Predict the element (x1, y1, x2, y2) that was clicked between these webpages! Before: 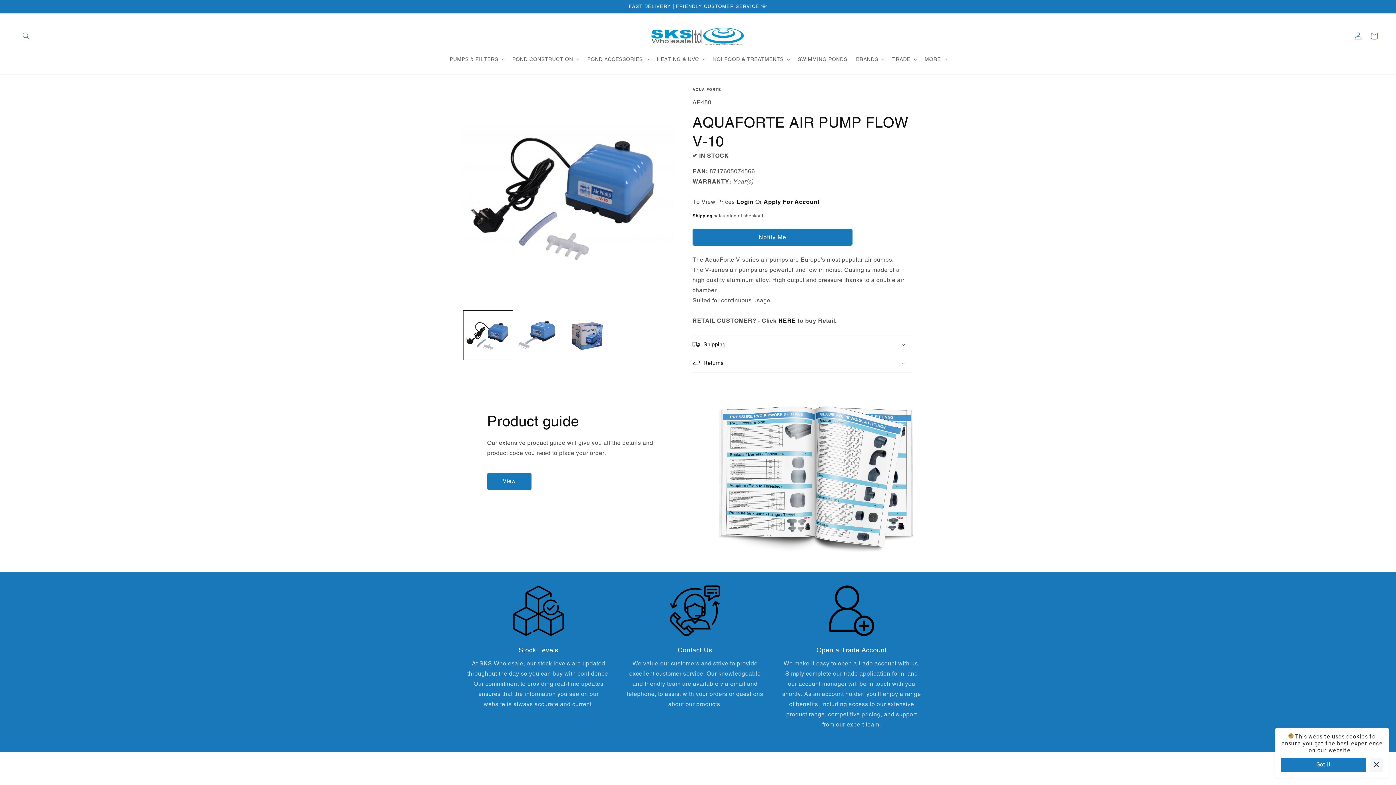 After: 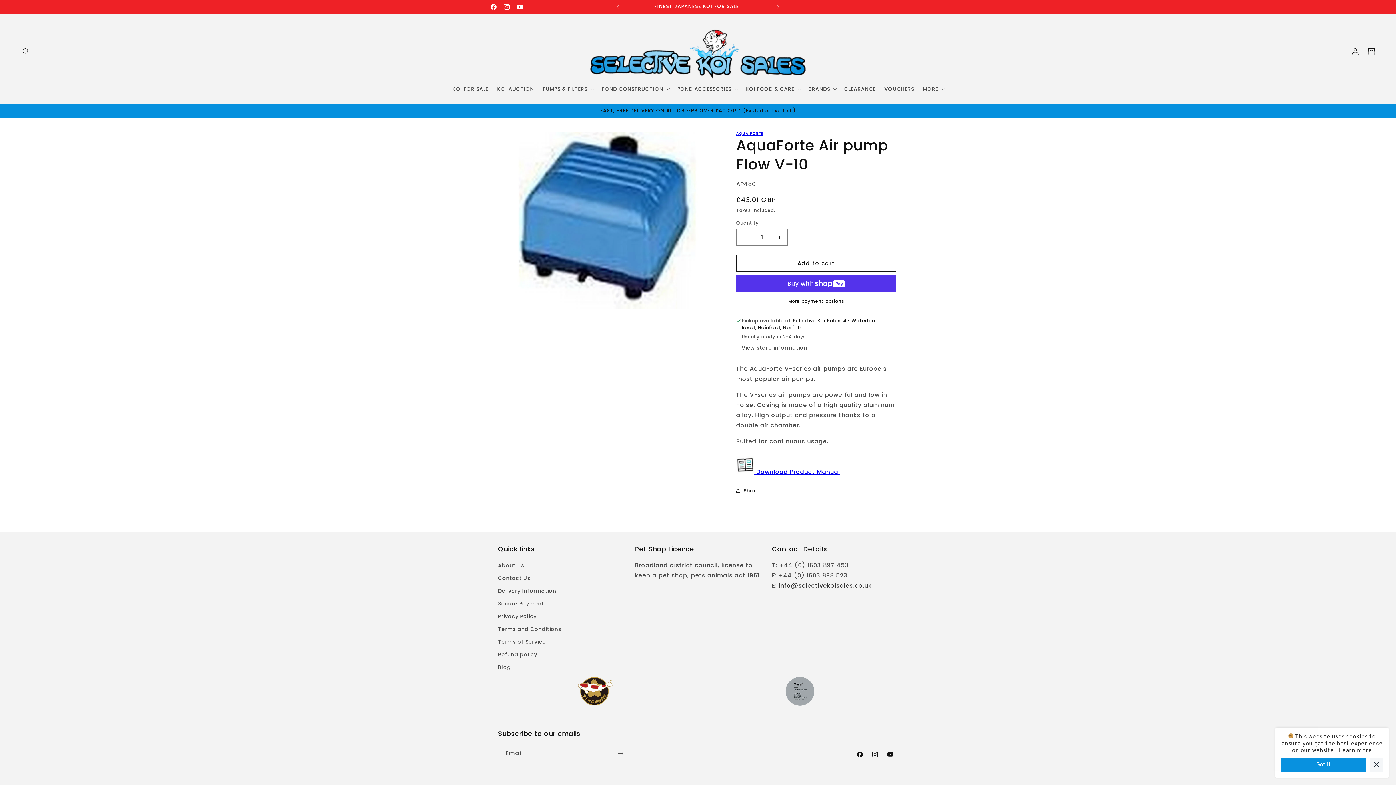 Action: label: HERE bbox: (778, 317, 796, 324)